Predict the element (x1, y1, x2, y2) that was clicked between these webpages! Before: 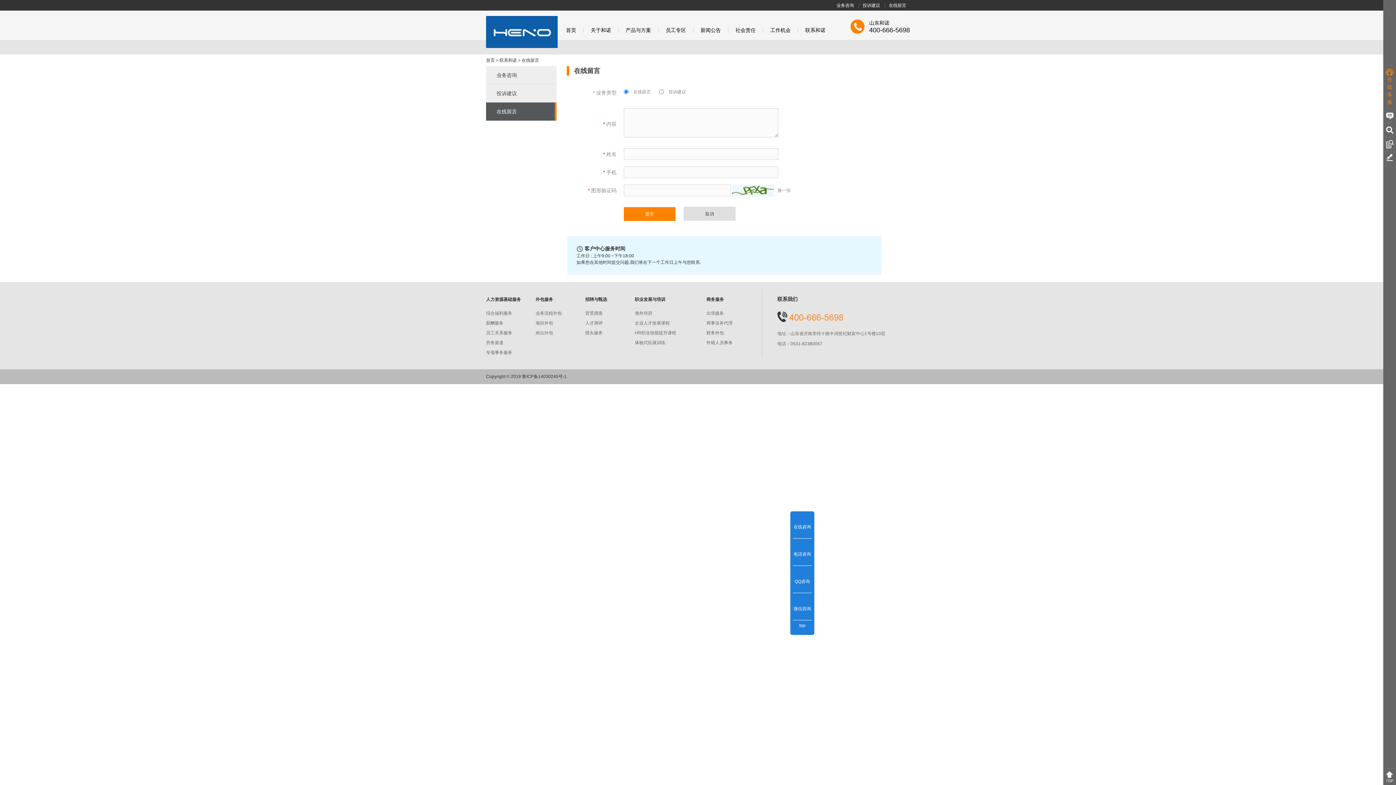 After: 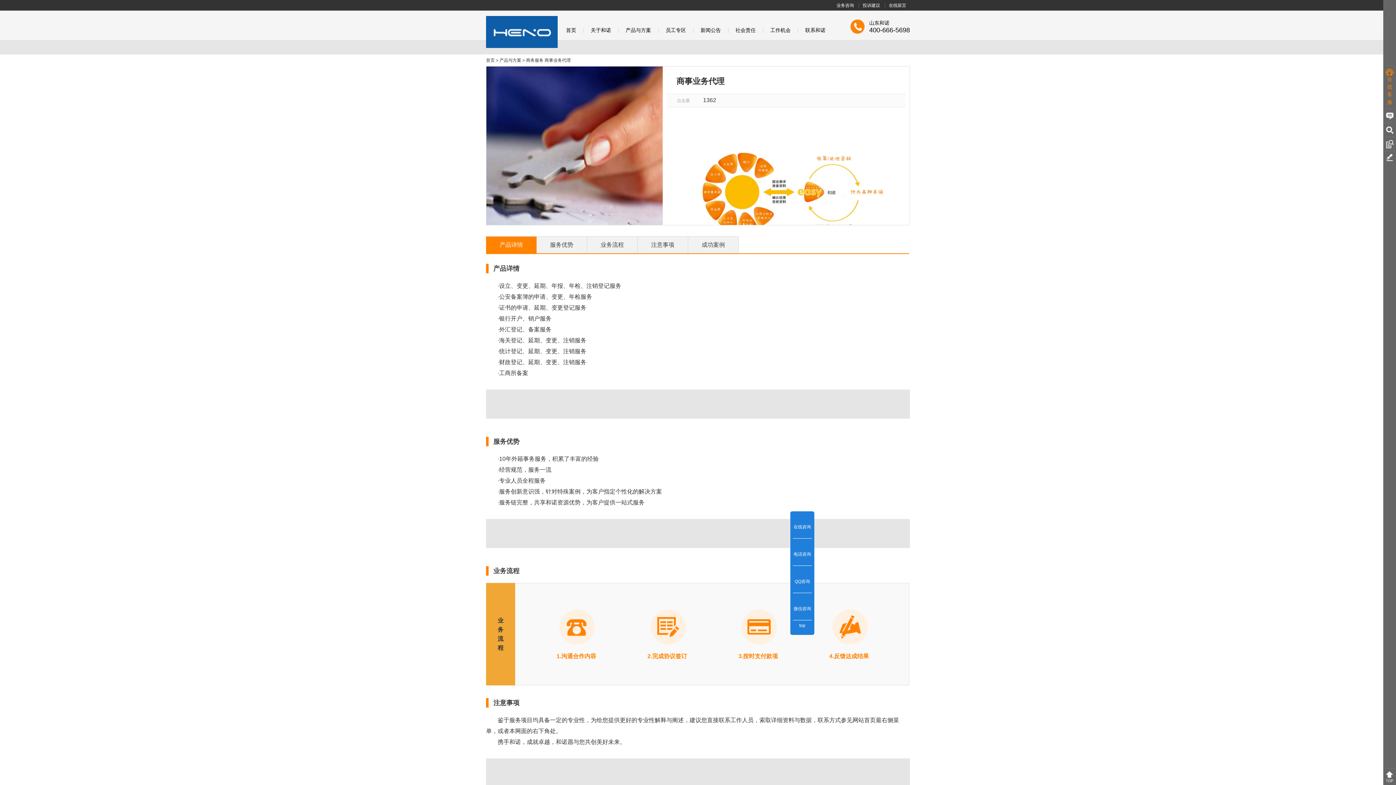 Action: label: 商事业务代理 bbox: (706, 320, 732, 325)